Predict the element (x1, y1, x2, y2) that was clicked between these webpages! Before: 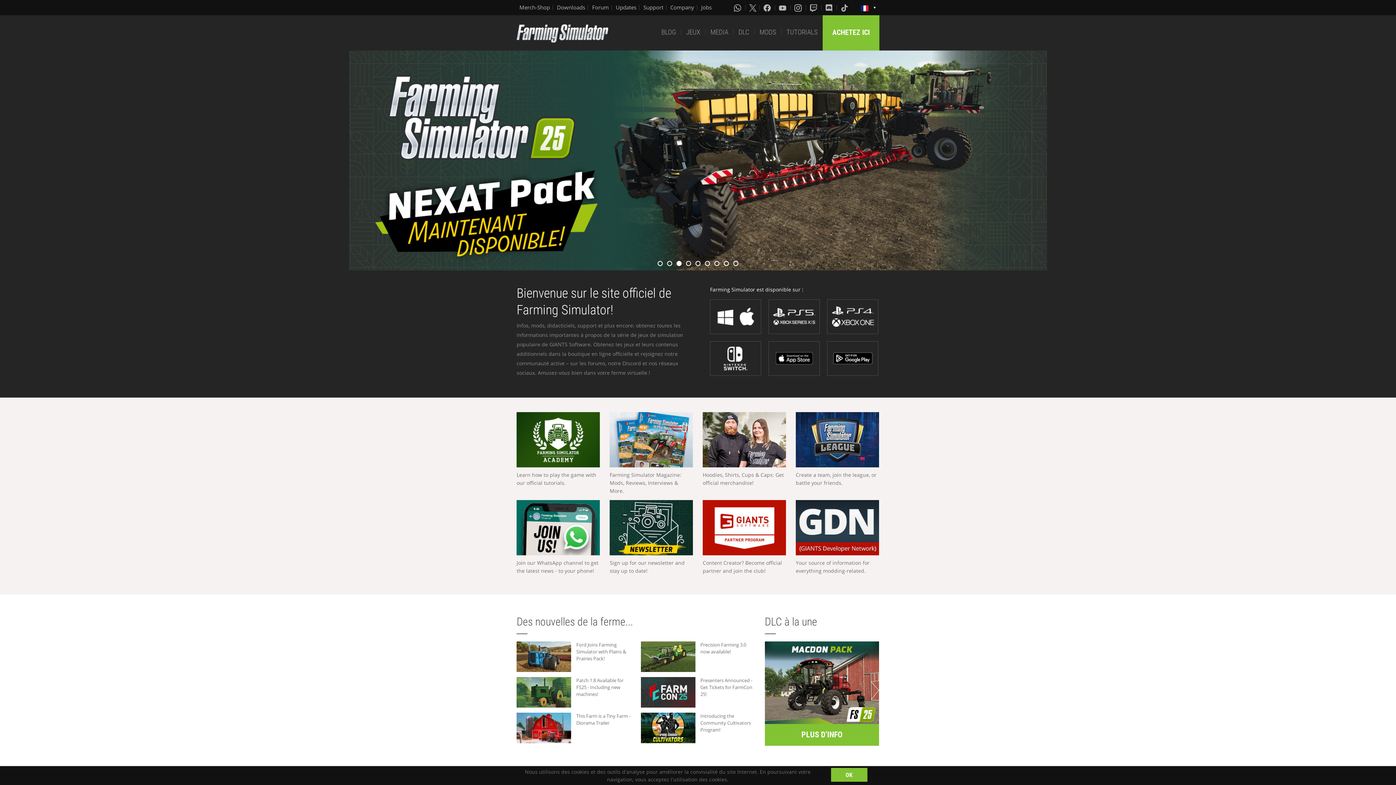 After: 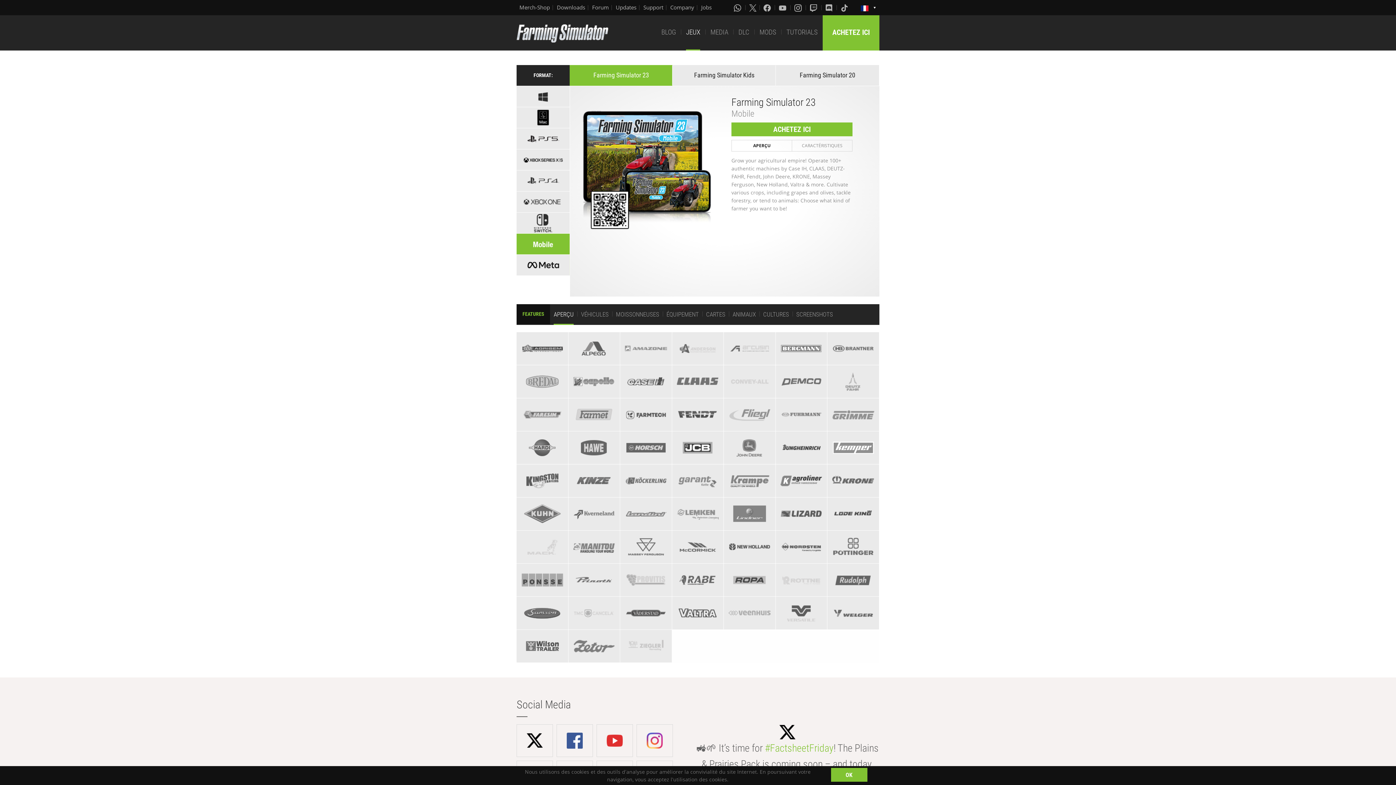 Action: bbox: (827, 341, 878, 375)